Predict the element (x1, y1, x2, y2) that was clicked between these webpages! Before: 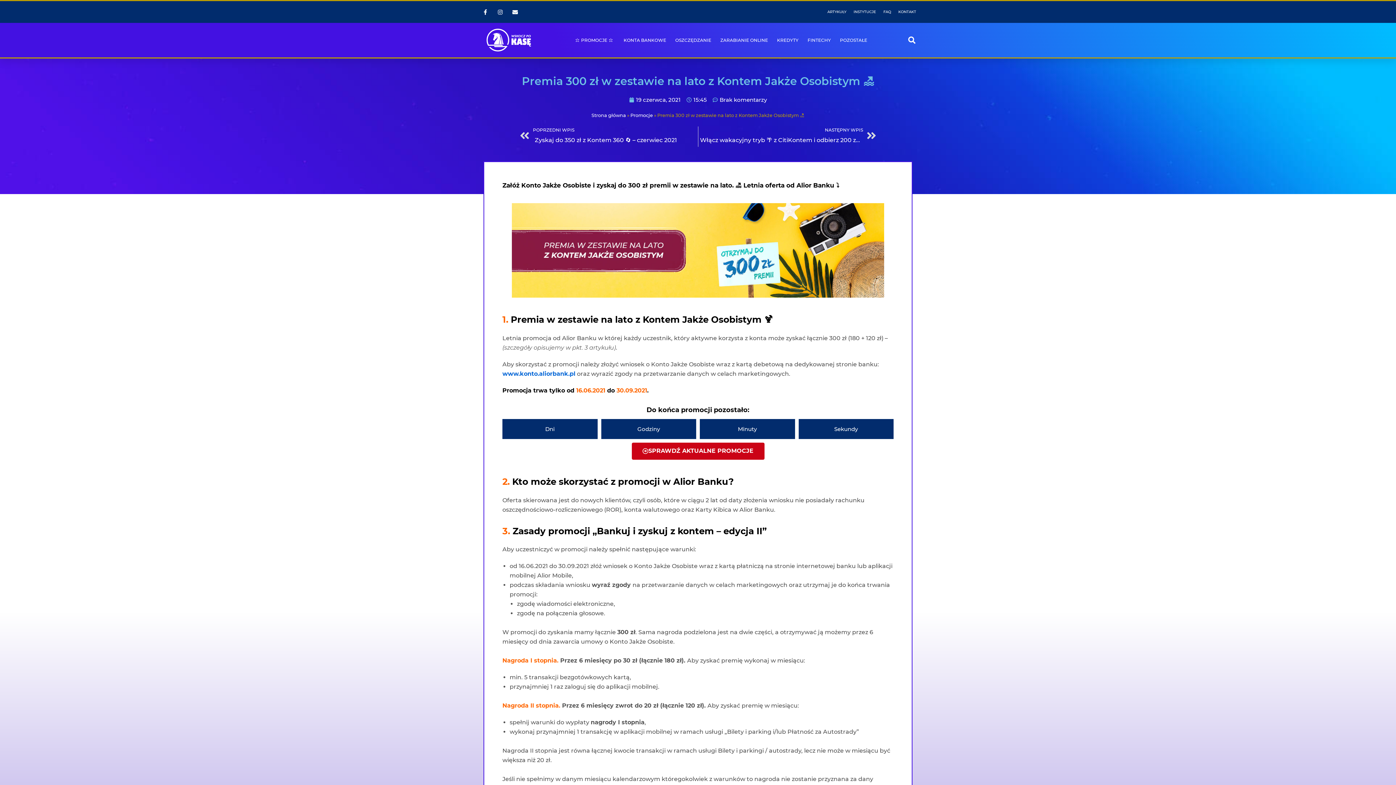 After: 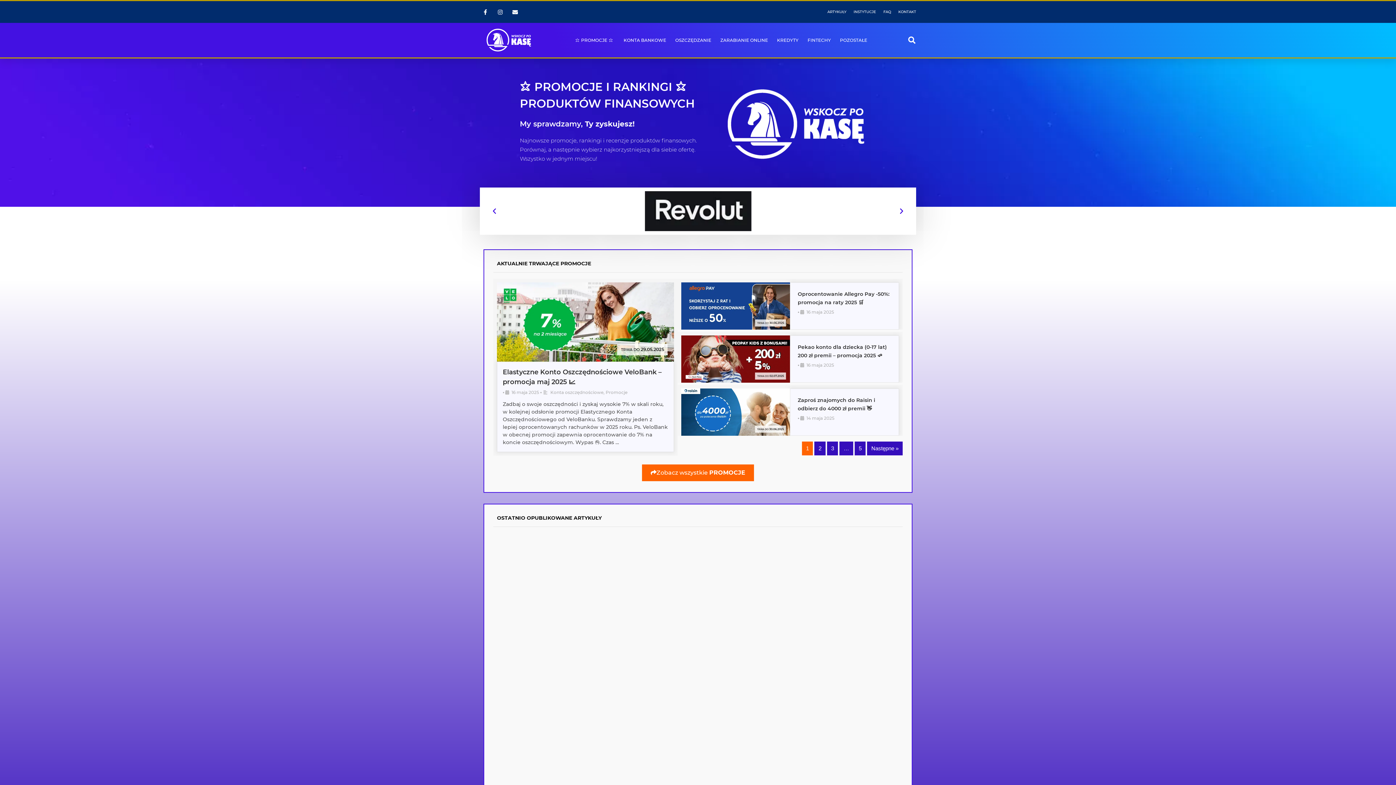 Action: bbox: (483, 27, 534, 52)